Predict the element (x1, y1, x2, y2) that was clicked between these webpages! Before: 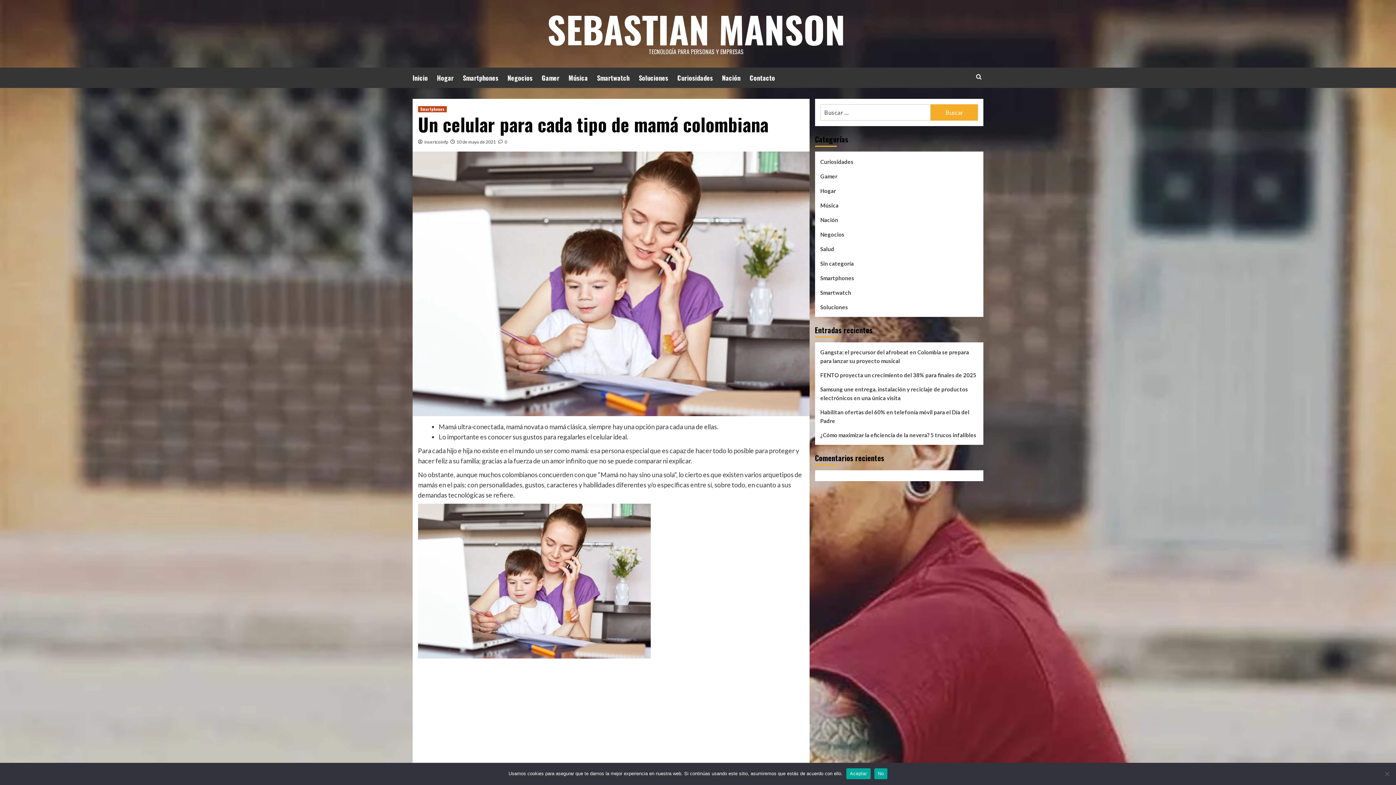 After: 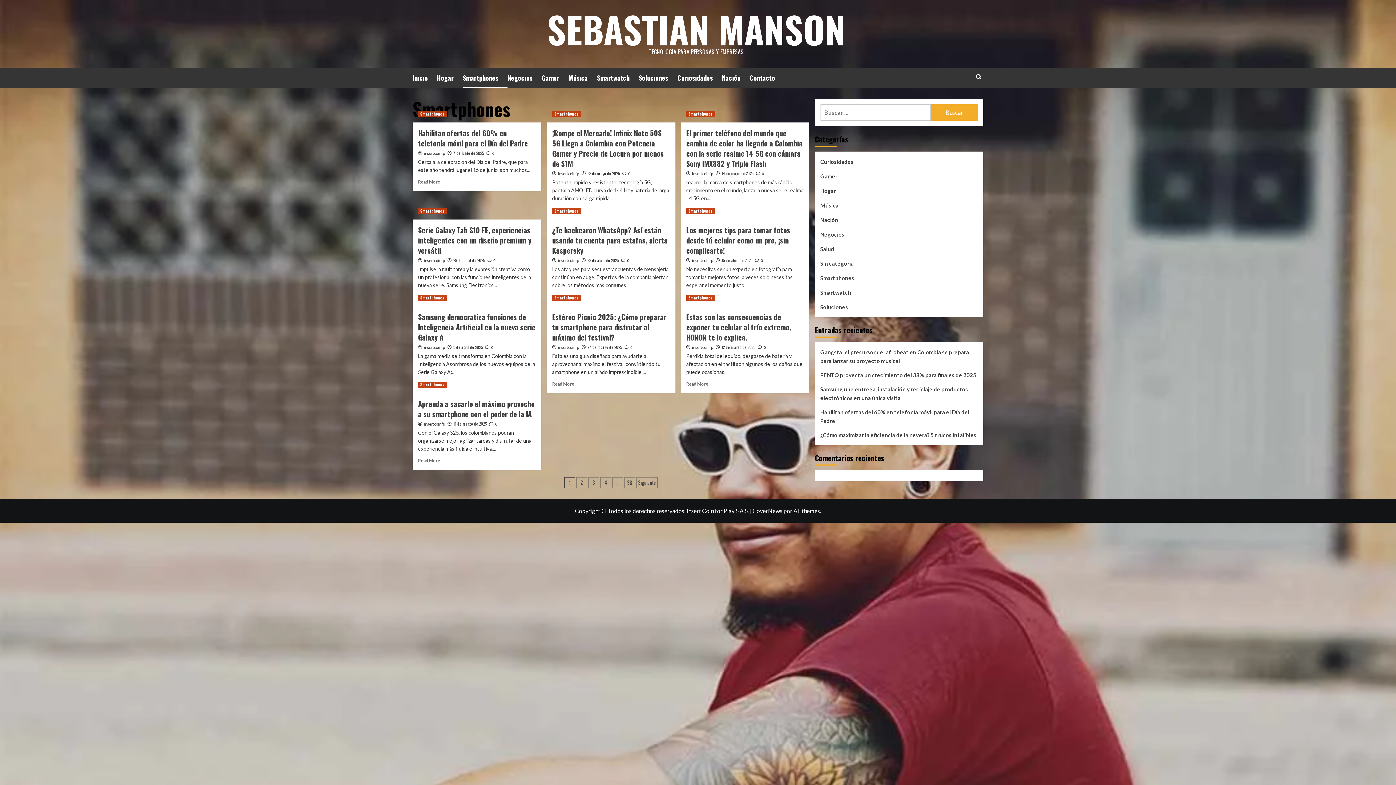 Action: label: Smartphones bbox: (462, 67, 507, 88)